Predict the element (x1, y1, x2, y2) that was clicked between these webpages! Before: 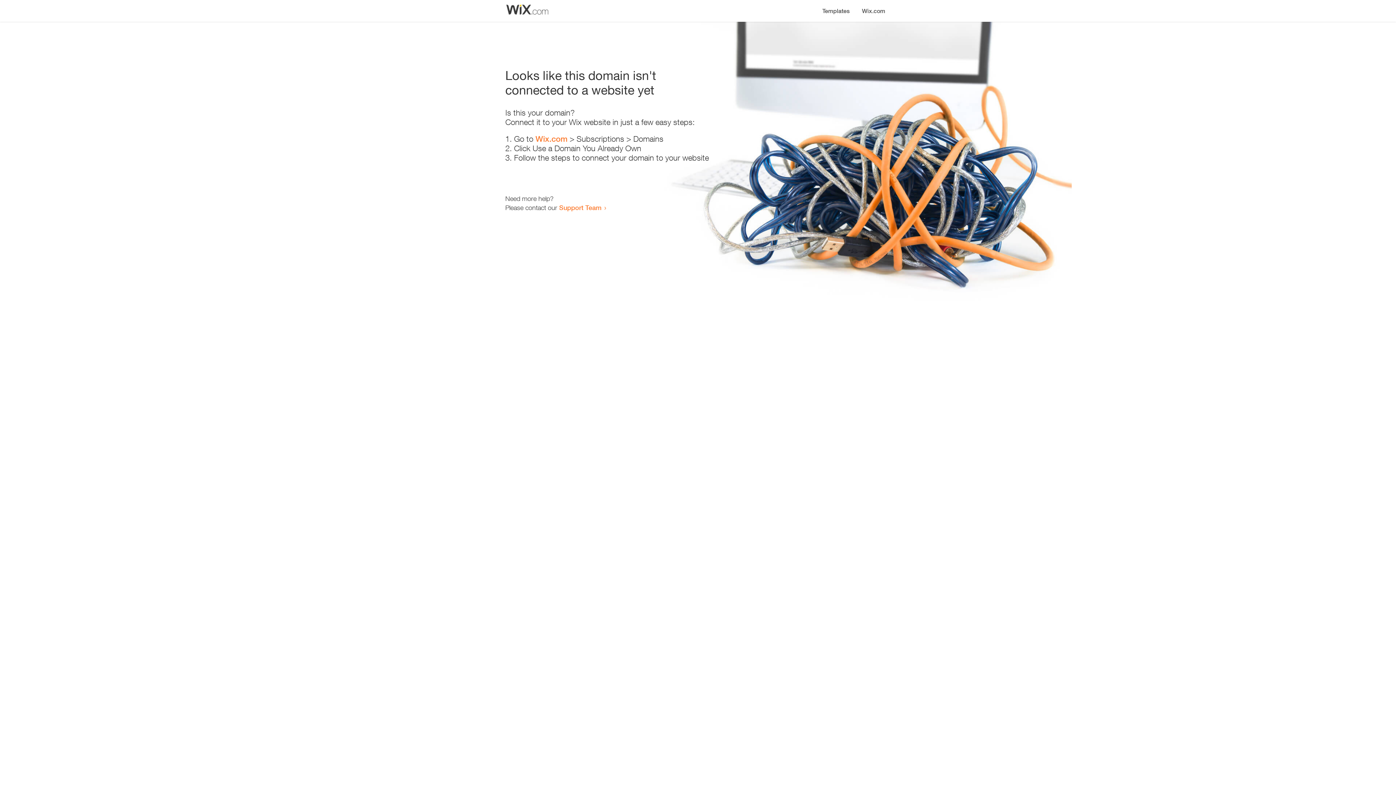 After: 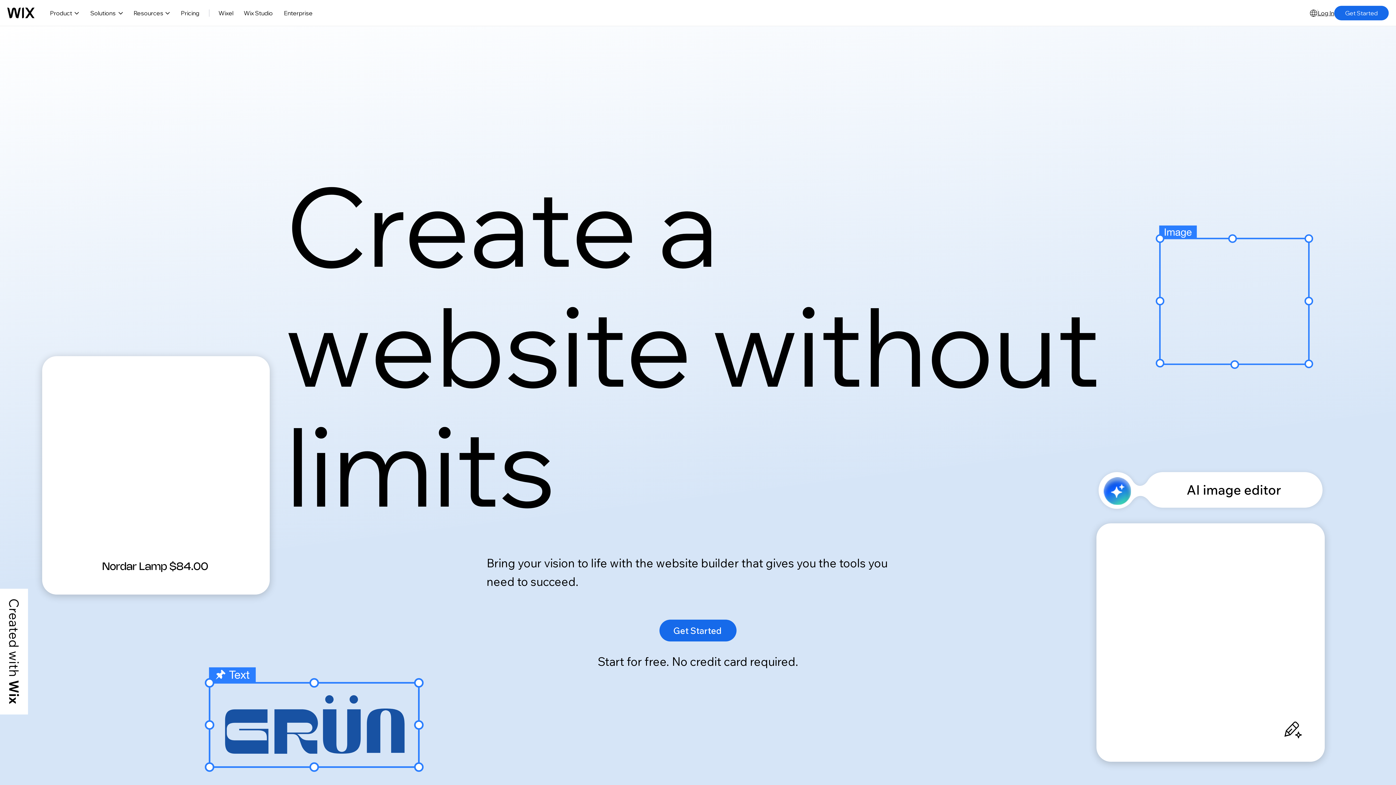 Action: bbox: (856, 0, 890, 14) label: Wix.com